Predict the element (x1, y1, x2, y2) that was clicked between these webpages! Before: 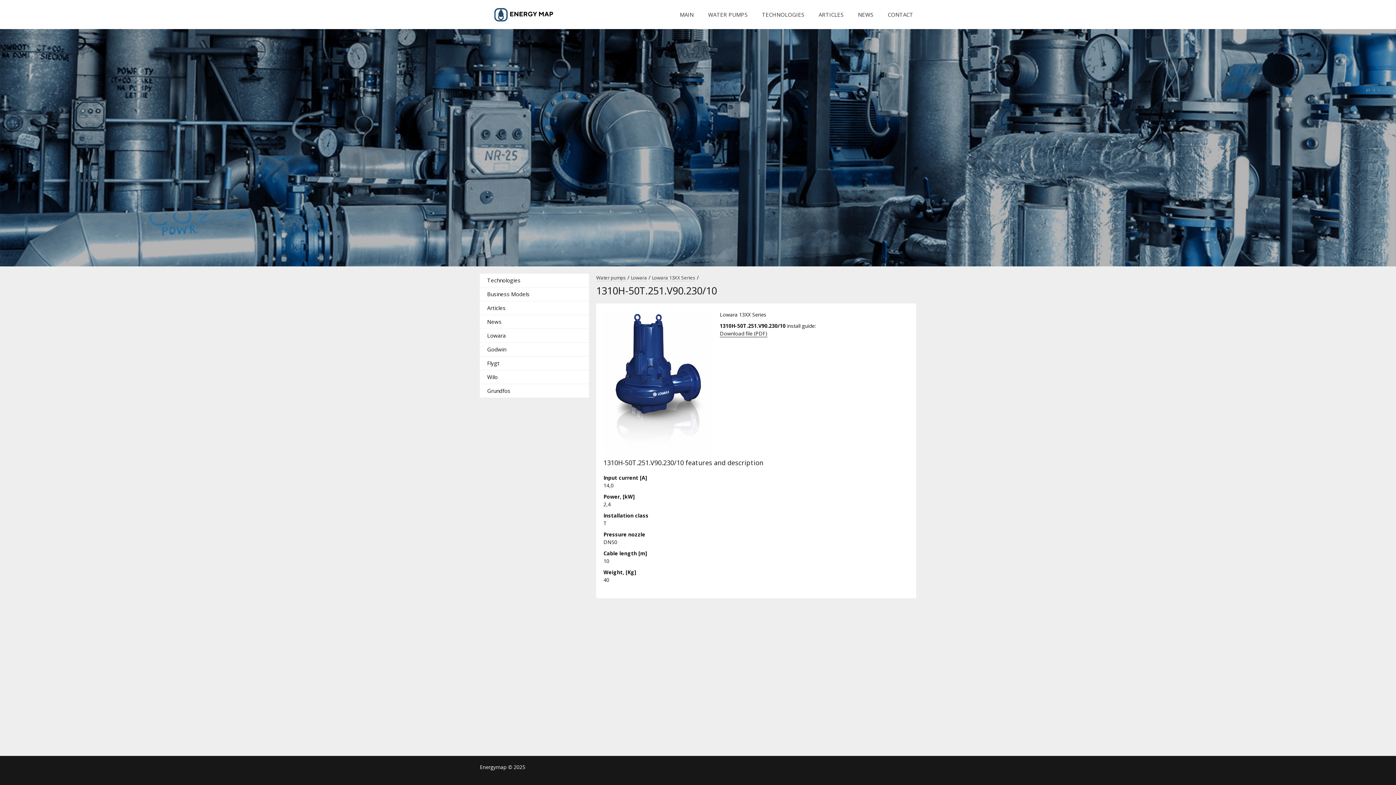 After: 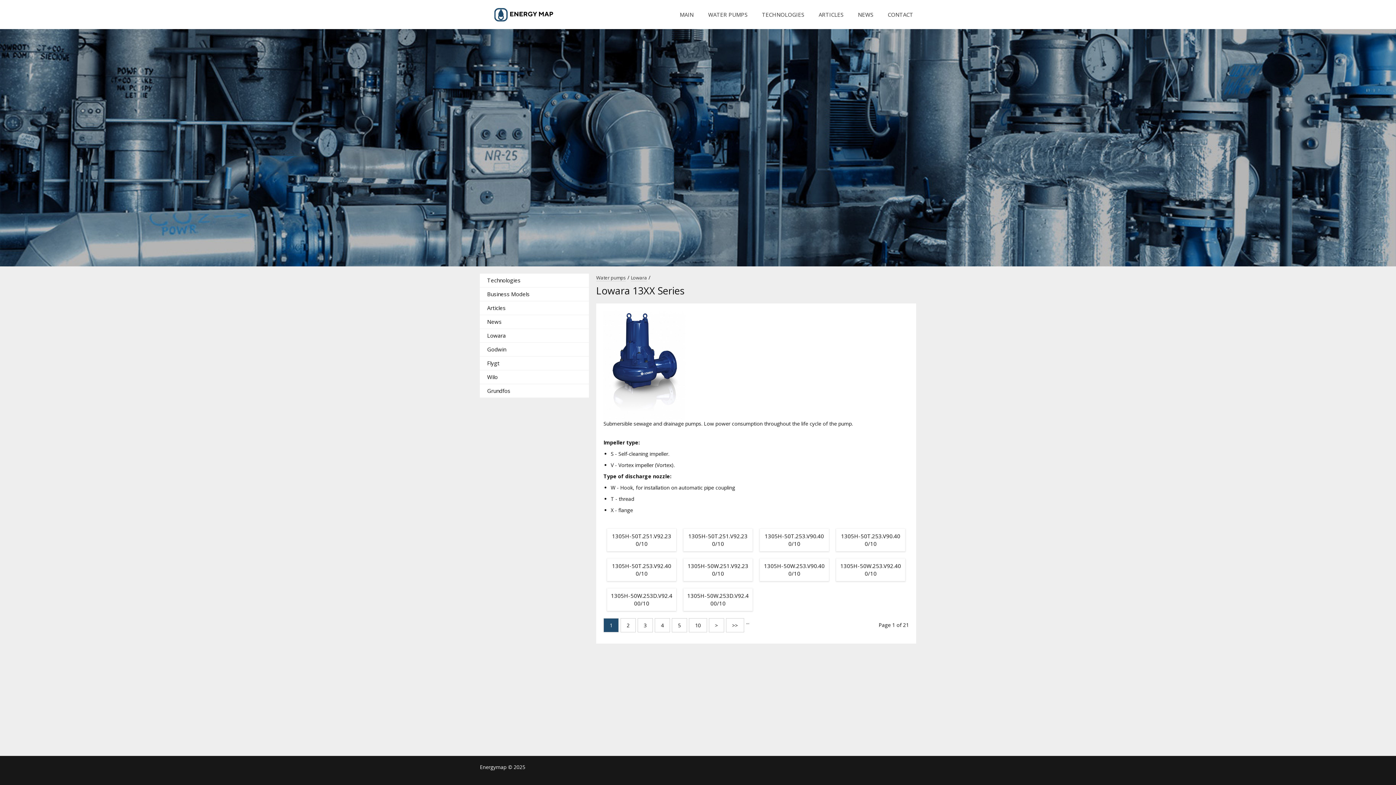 Action: label: Lowara 13XX Series bbox: (652, 274, 695, 281)